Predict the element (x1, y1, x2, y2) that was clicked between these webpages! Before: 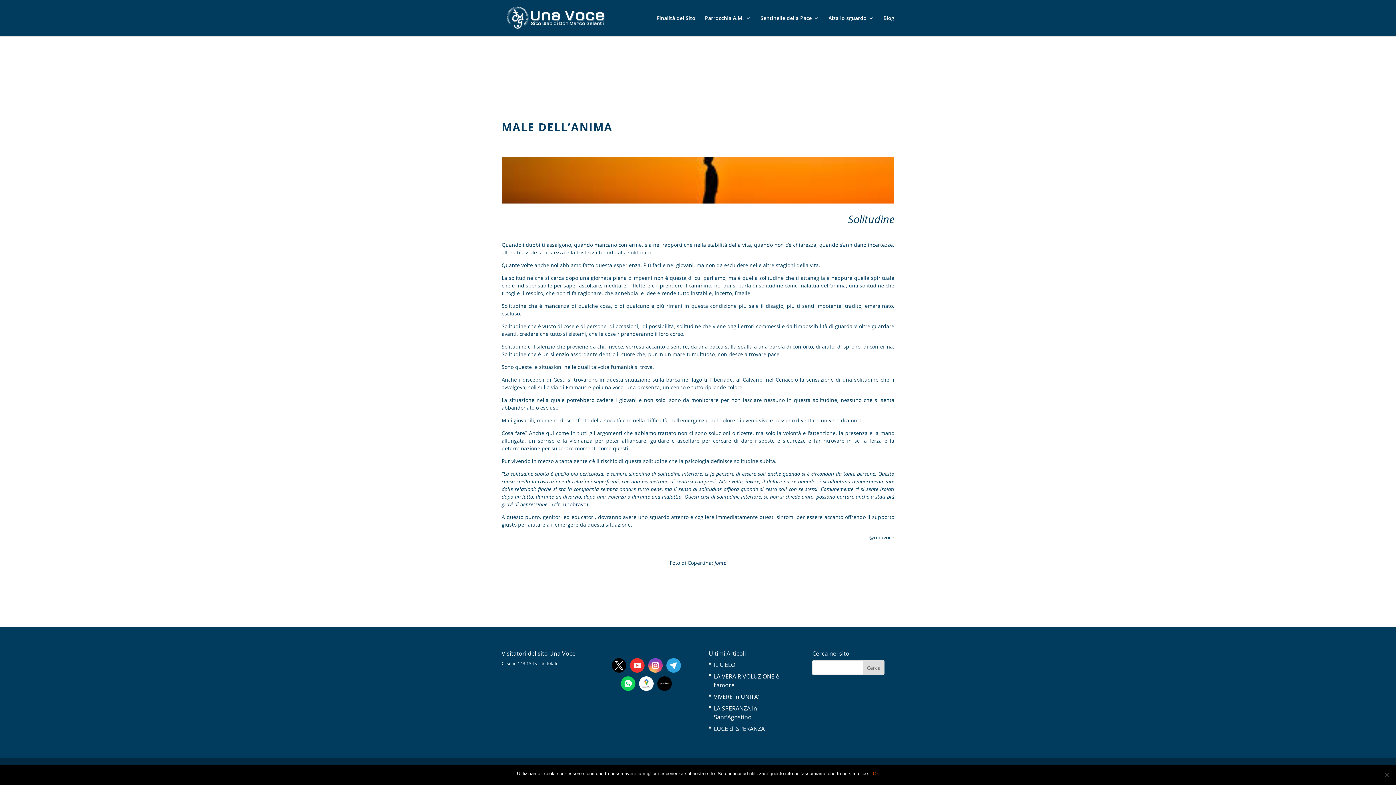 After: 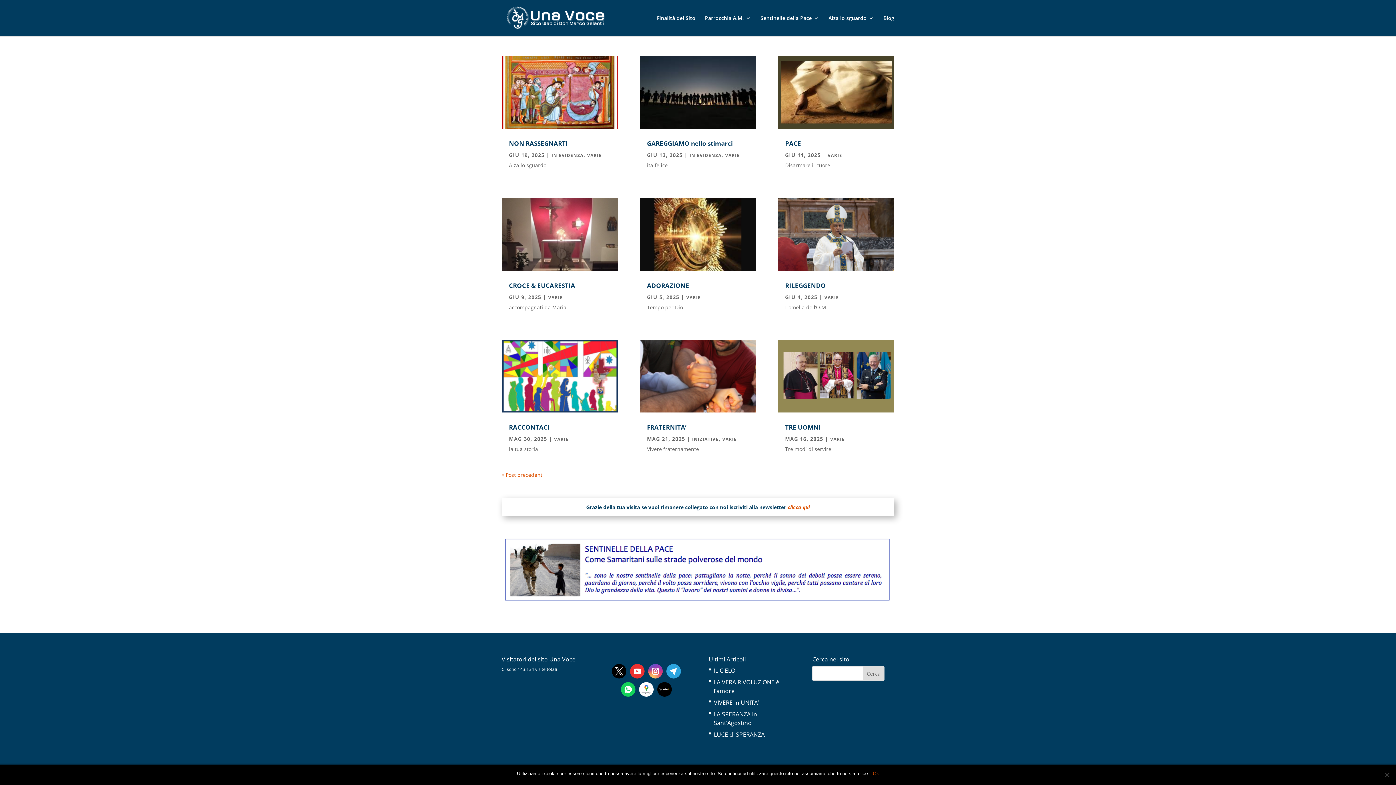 Action: label: Alza lo sguardo bbox: (828, 15, 874, 36)